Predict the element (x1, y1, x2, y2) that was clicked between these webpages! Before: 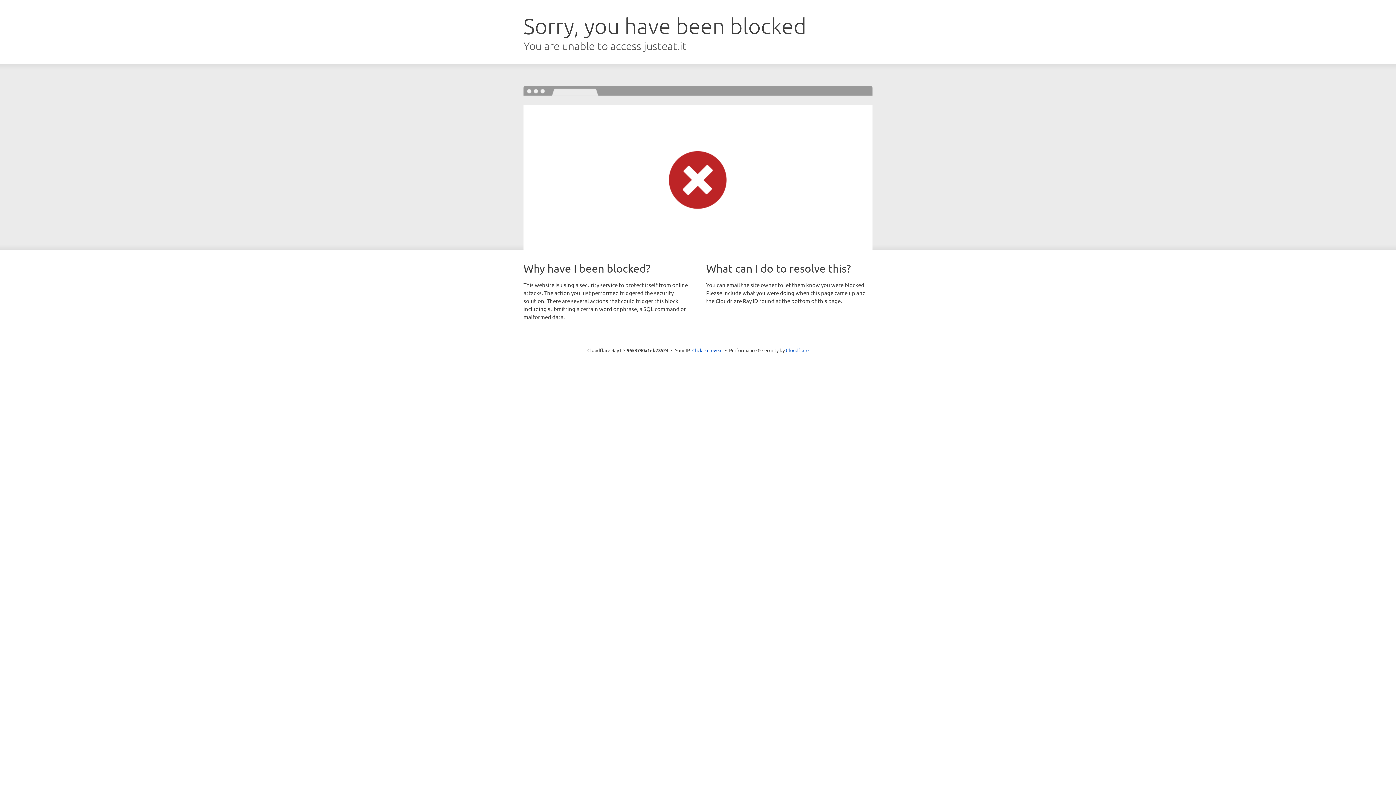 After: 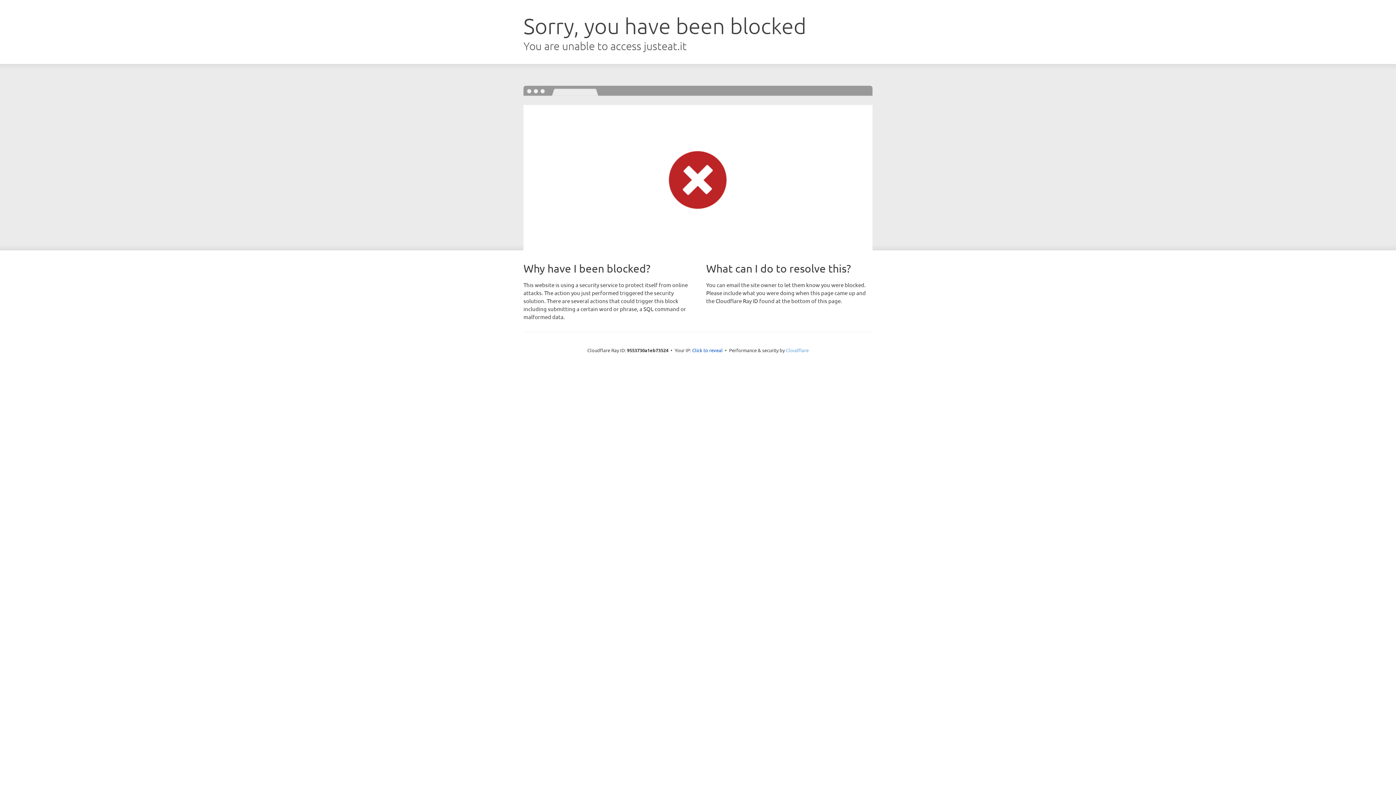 Action: label: Cloudflare bbox: (786, 347, 808, 353)